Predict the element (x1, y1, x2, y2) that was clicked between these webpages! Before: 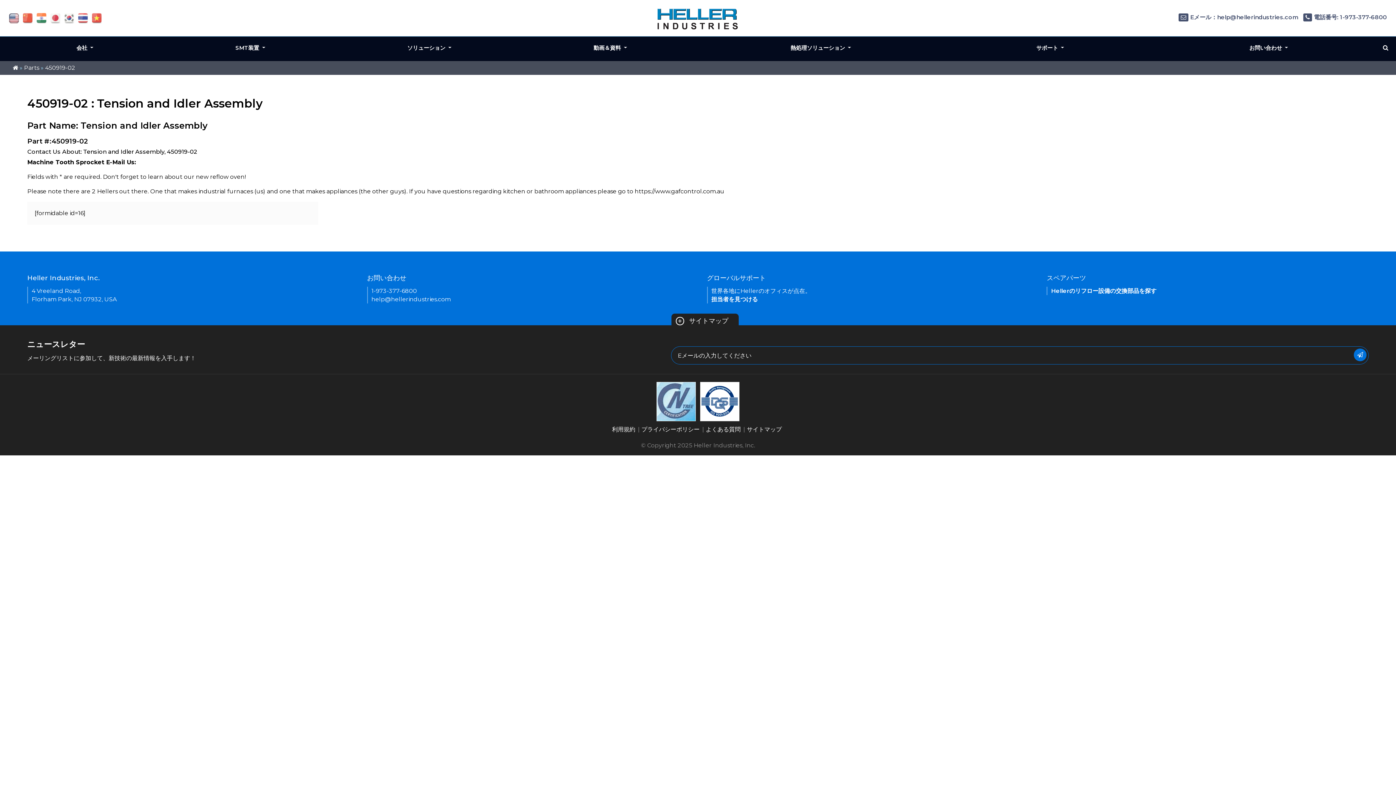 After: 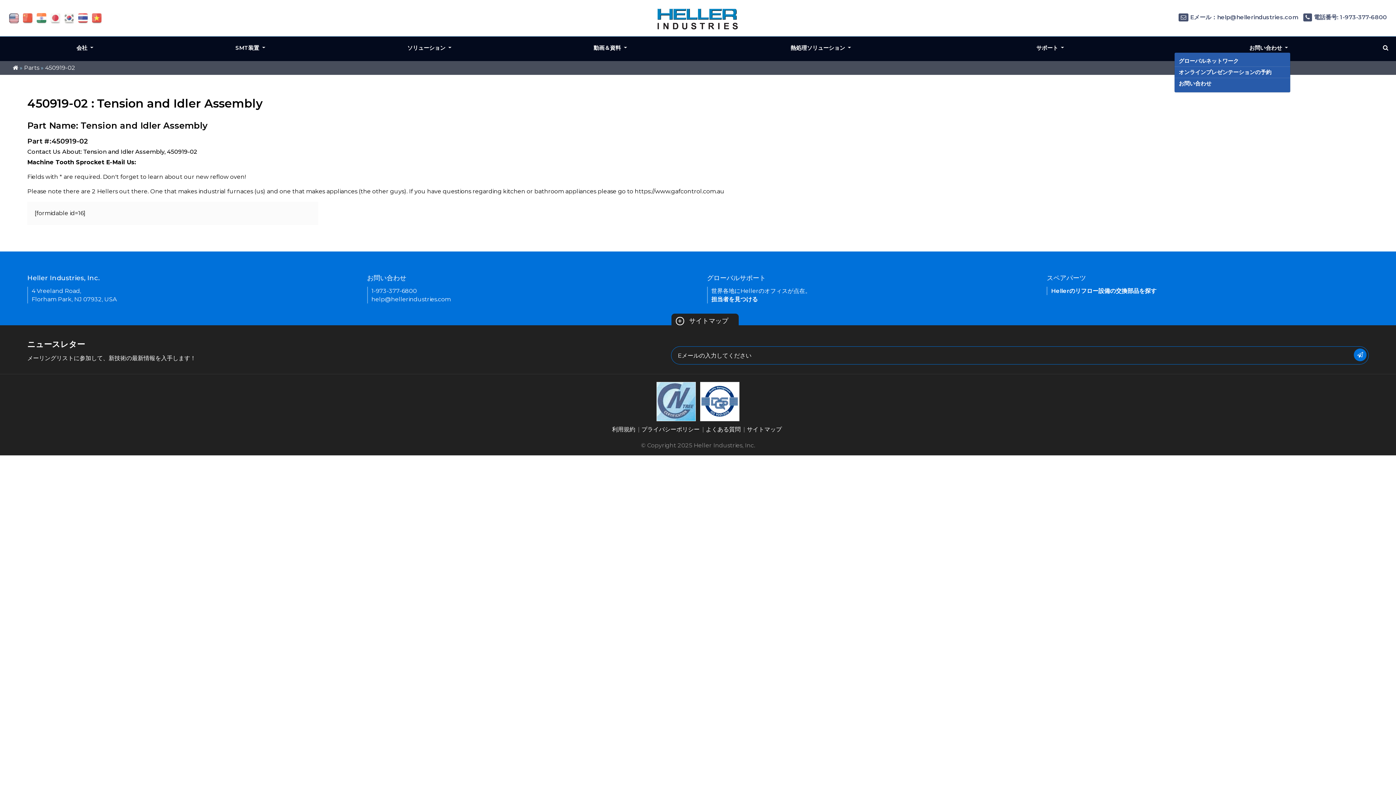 Action: bbox: (1249, 44, 1288, 51) label: お問い合わせ 